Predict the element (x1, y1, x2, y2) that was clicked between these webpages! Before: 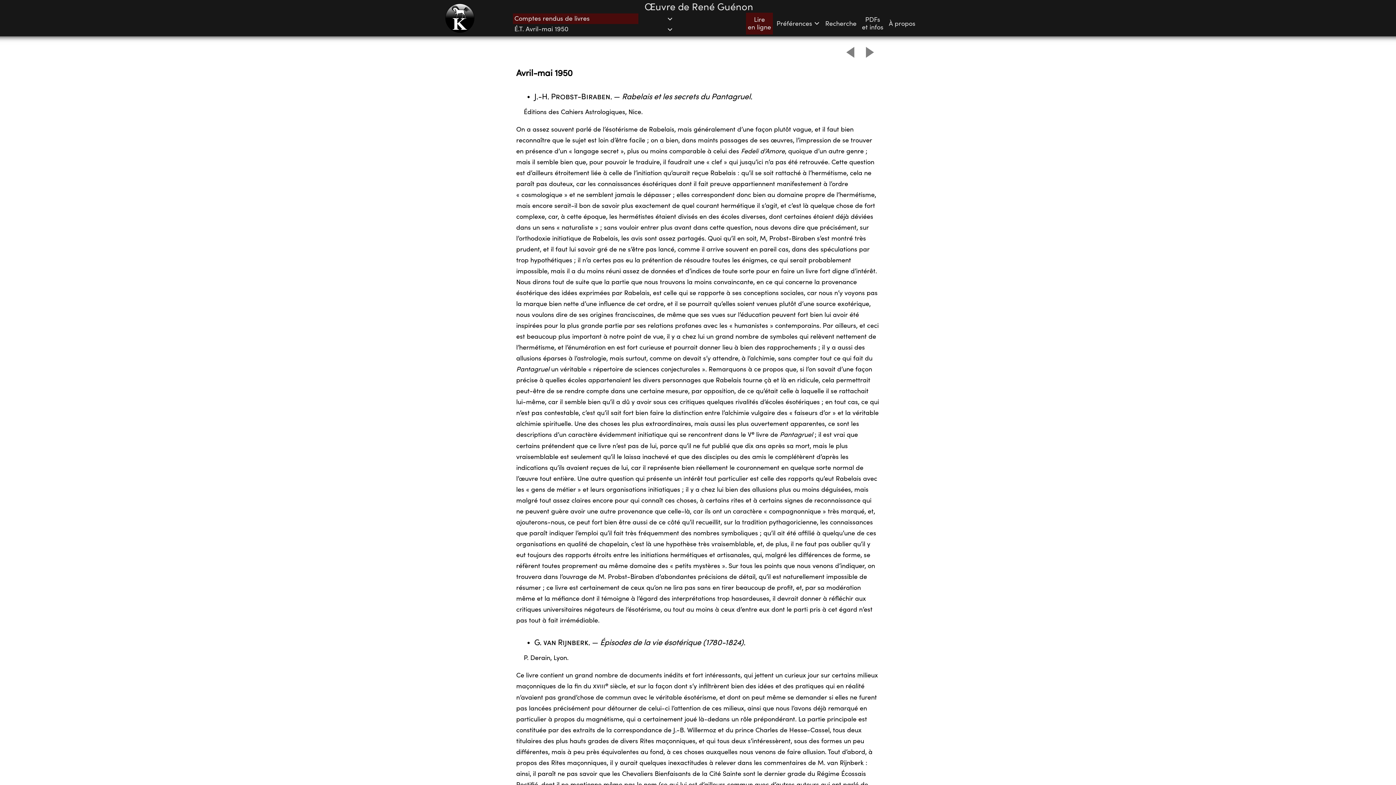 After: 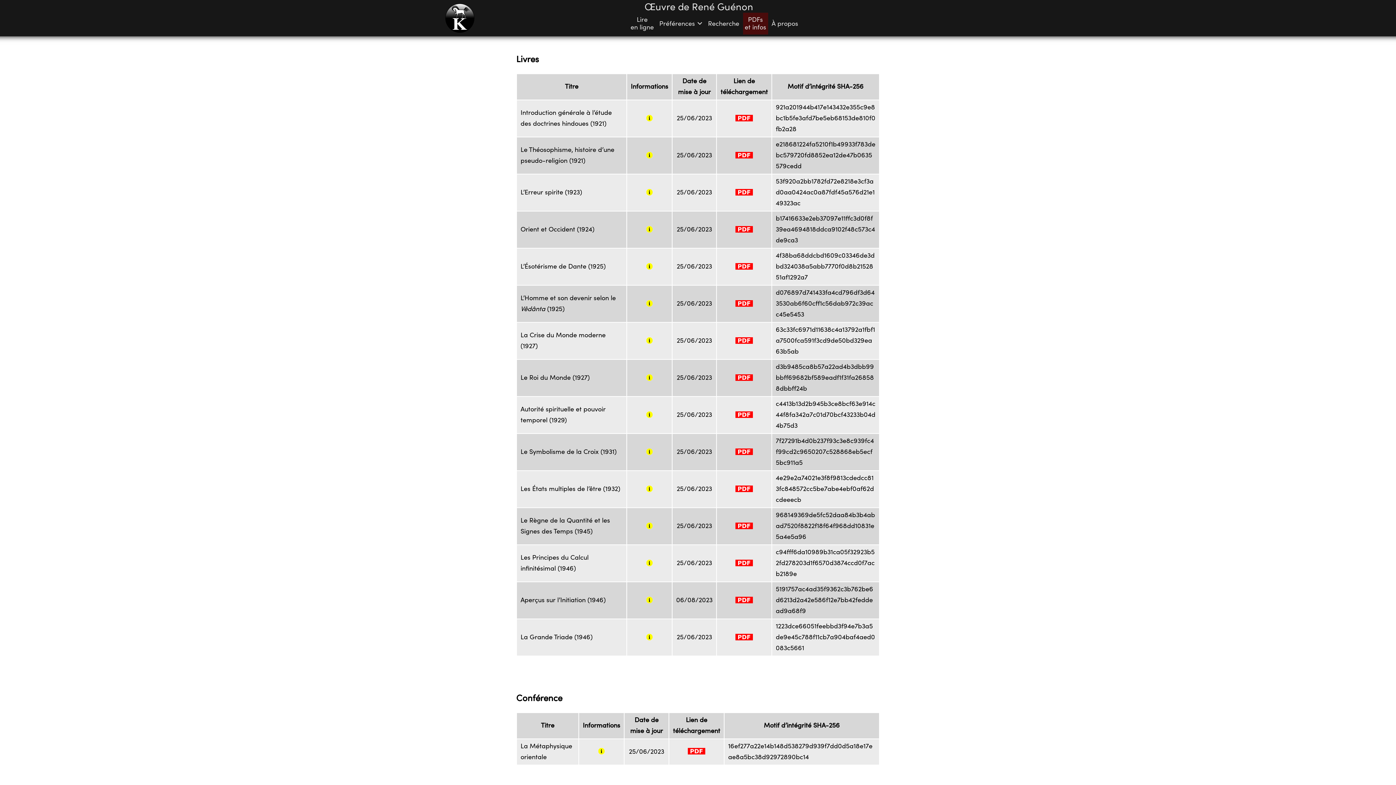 Action: label: PDFs
et infos bbox: (860, 12, 885, 34)